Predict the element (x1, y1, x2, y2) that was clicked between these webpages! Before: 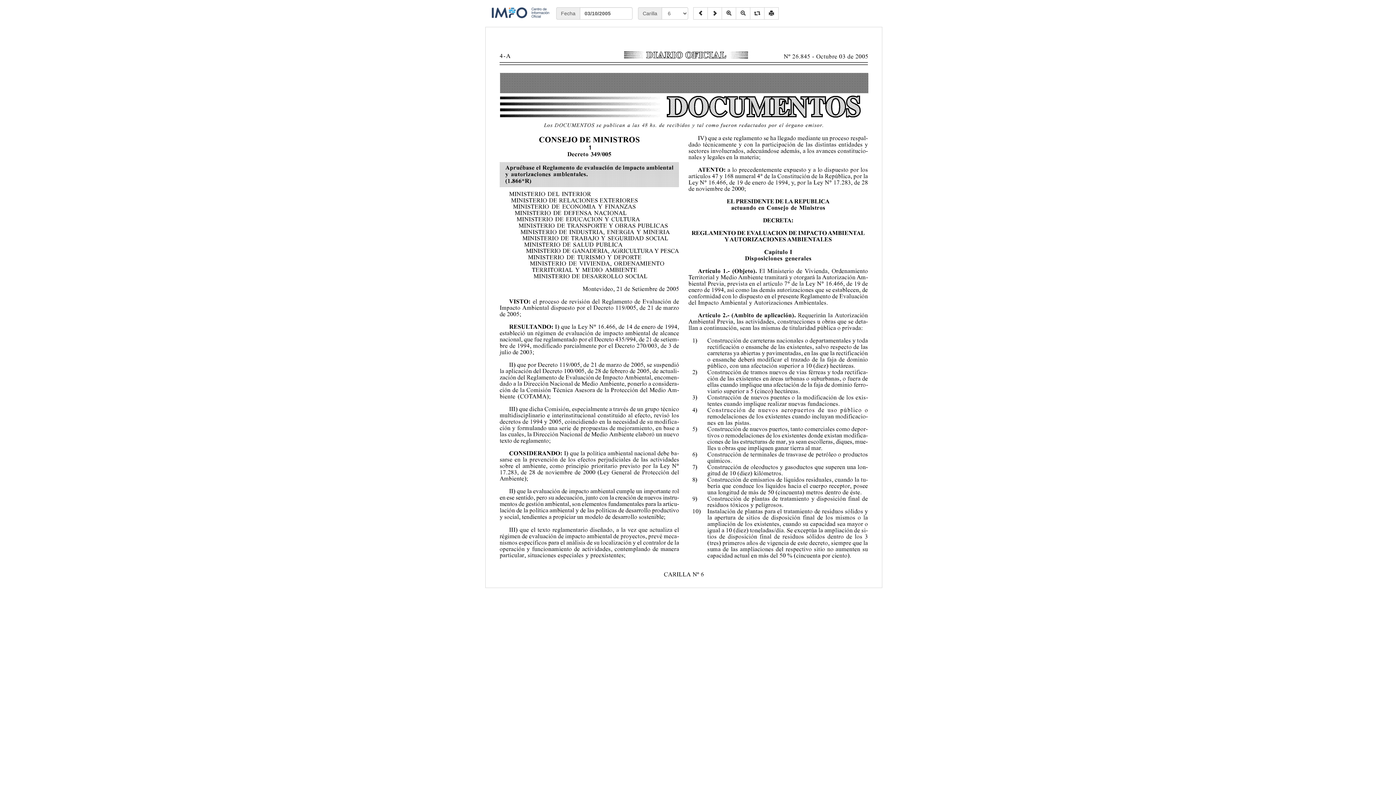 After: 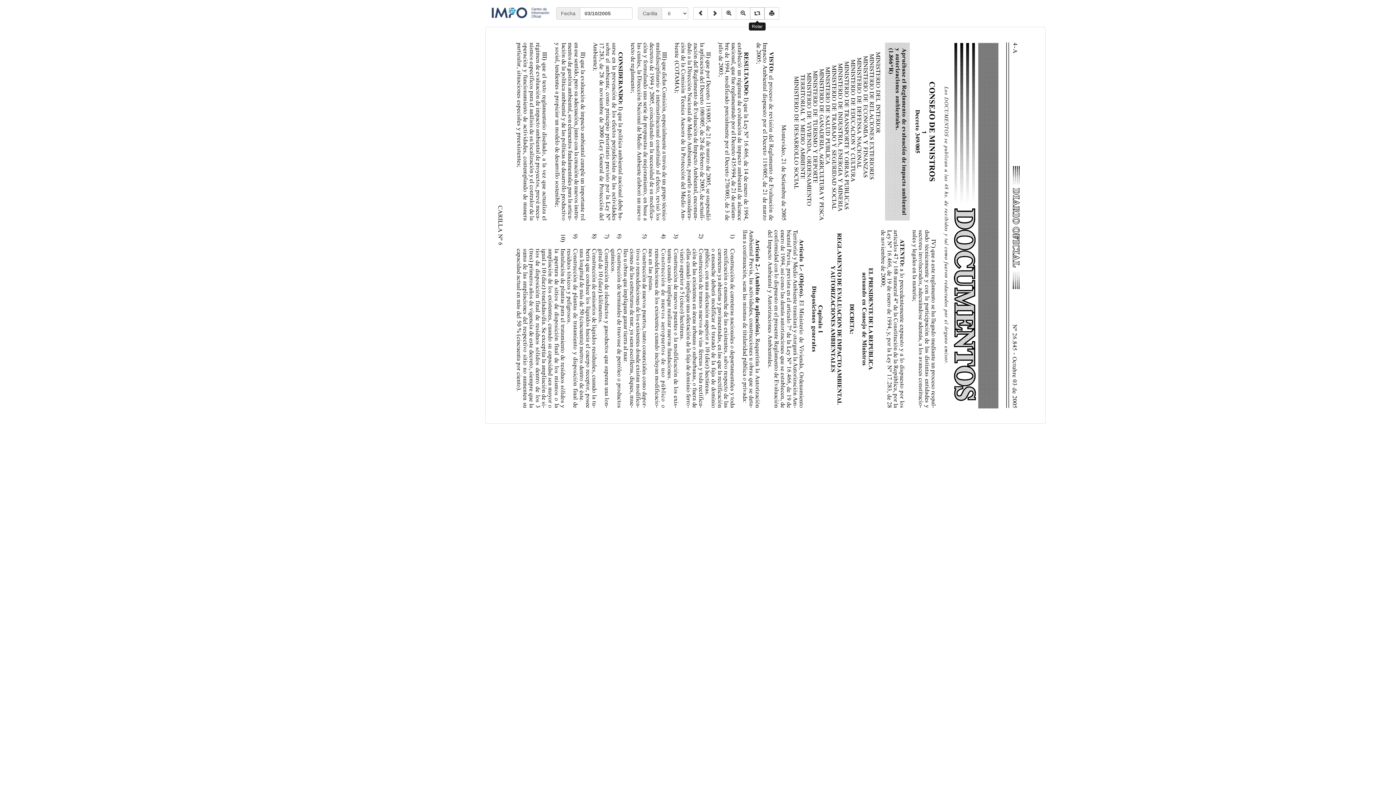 Action: bbox: (750, 7, 764, 19)